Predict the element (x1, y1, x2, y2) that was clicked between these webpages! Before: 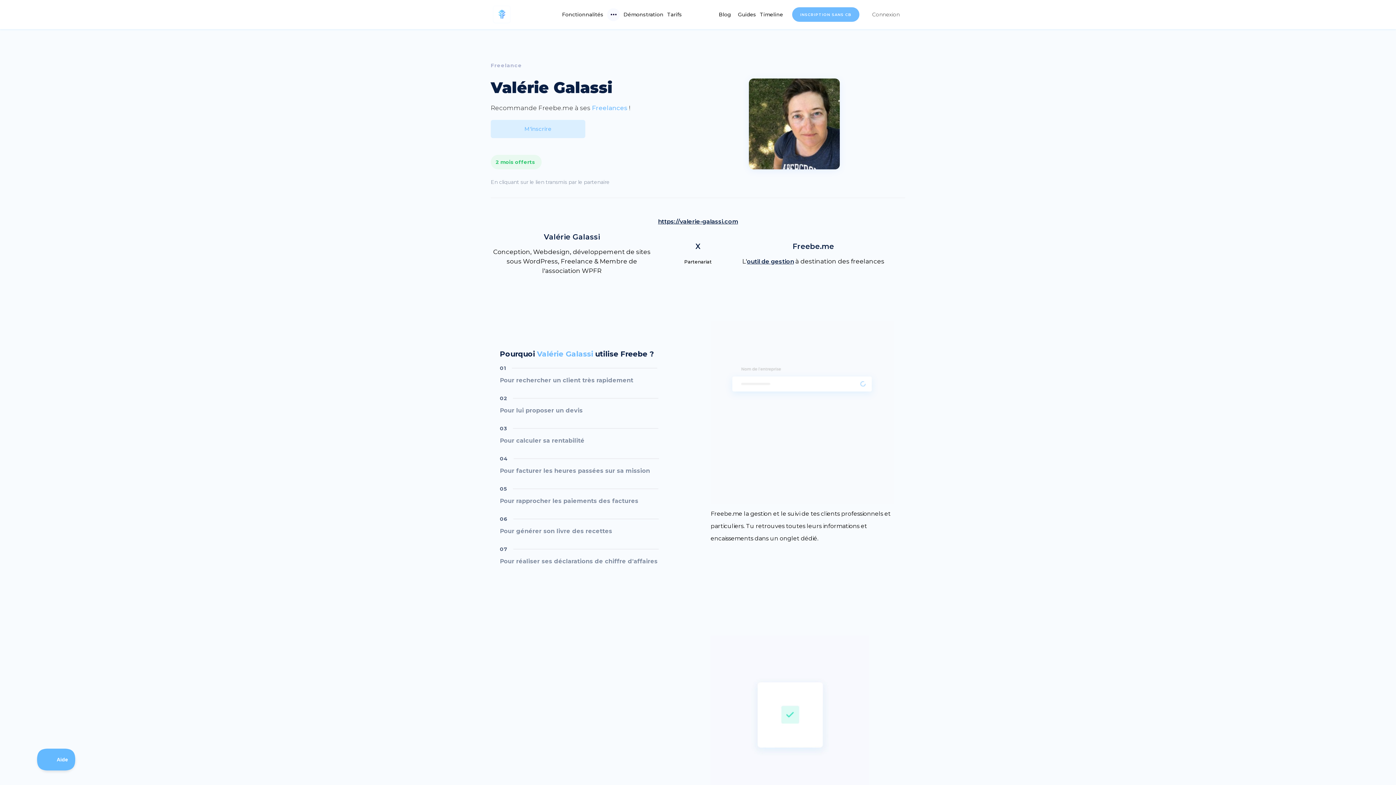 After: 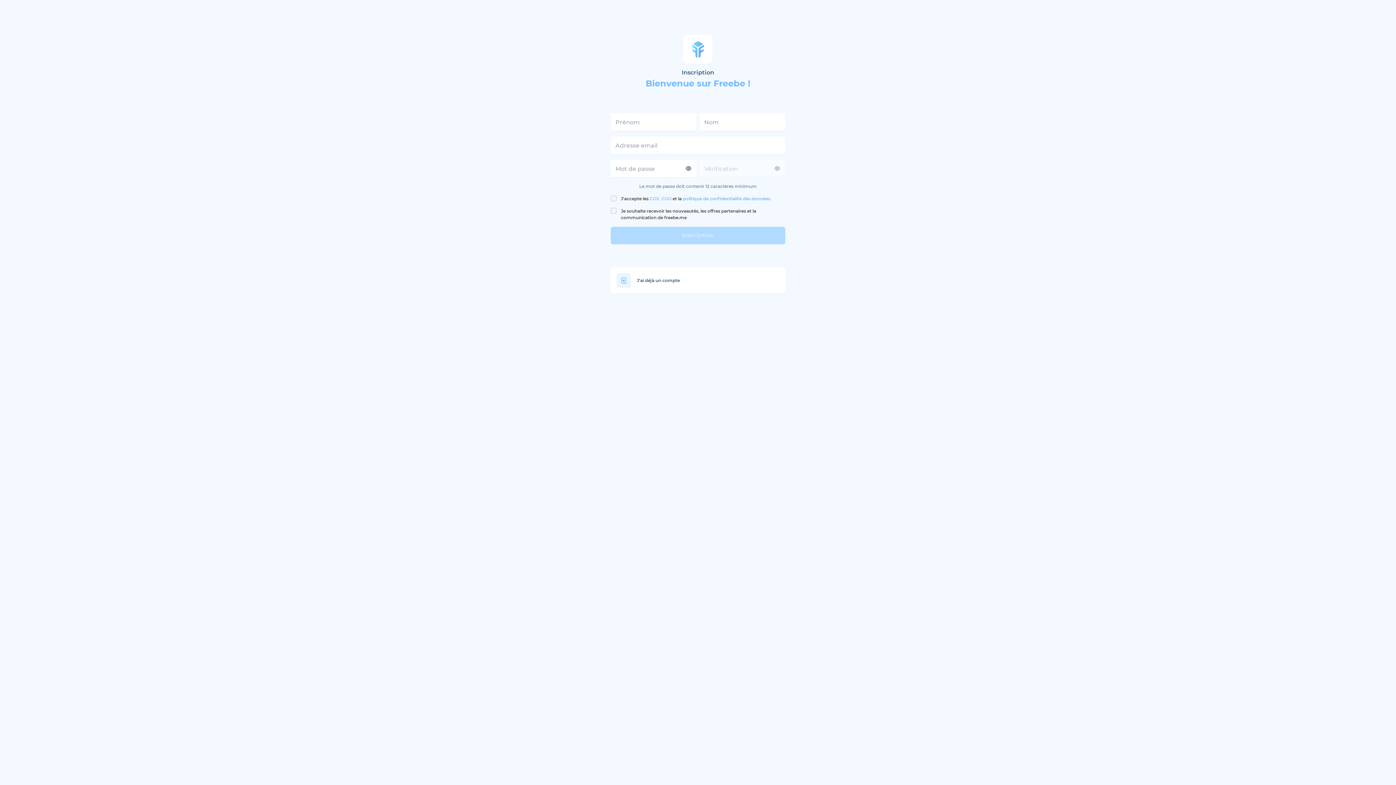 Action: bbox: (490, 120, 585, 138) label: M'inscrire